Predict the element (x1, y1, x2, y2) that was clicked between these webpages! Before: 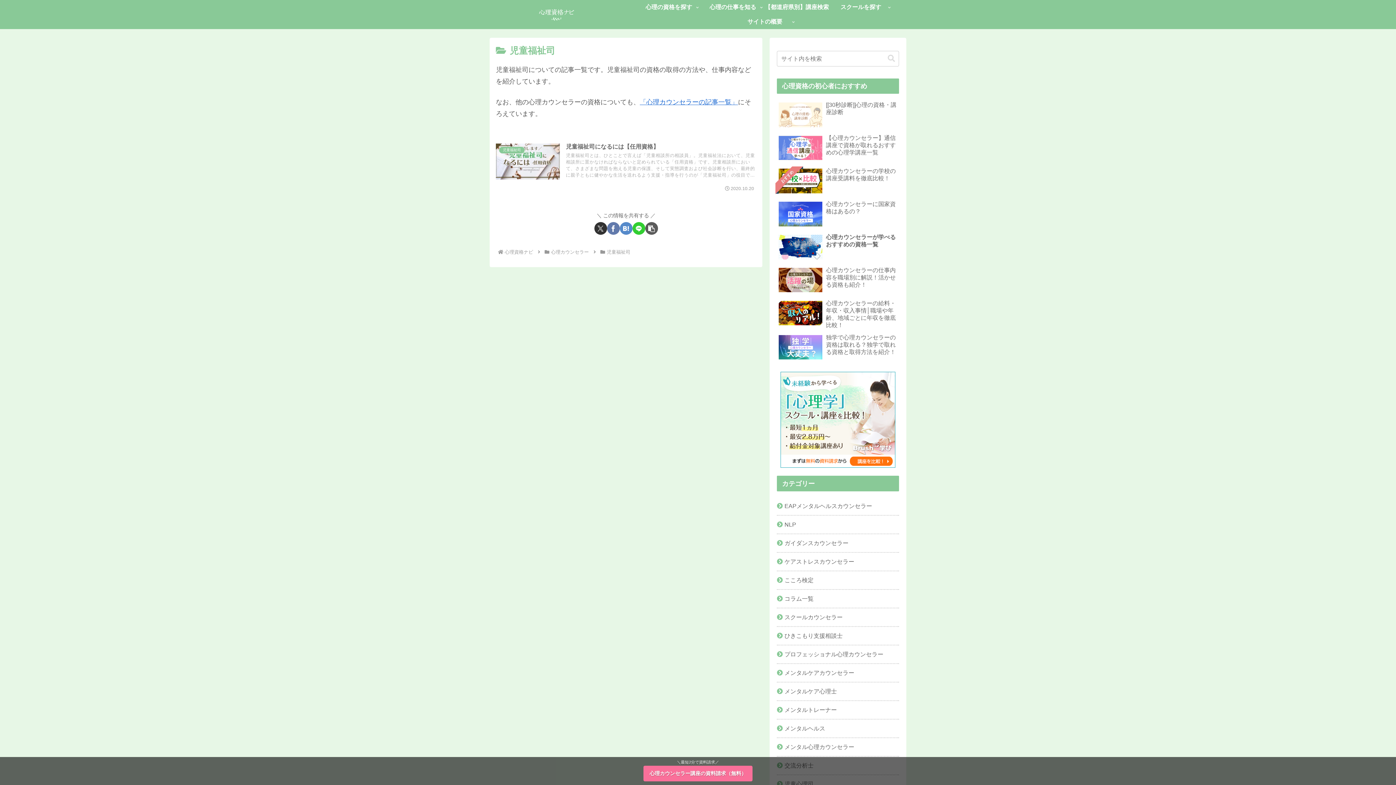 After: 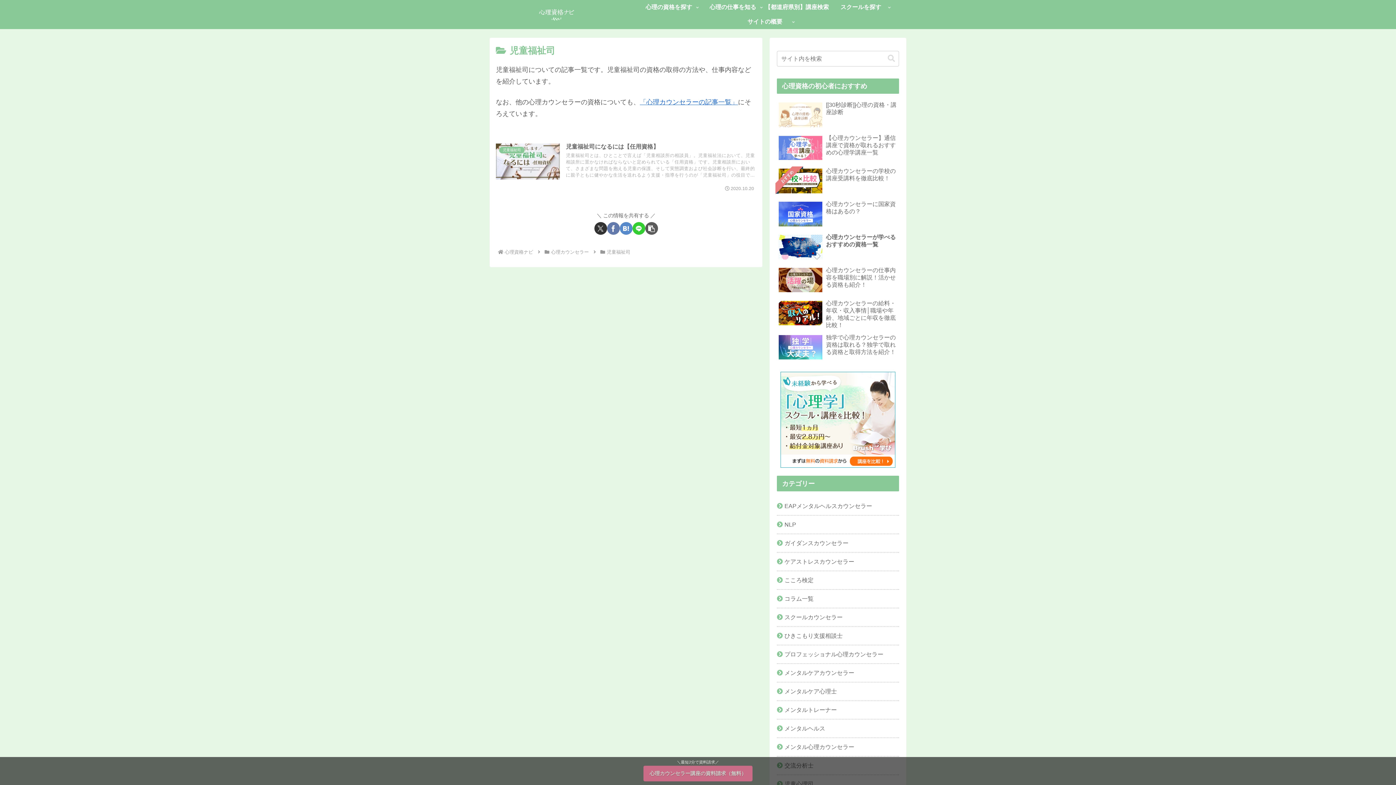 Action: label: 心理カウンセラー講座の資料請求（無料） bbox: (643, 766, 752, 781)